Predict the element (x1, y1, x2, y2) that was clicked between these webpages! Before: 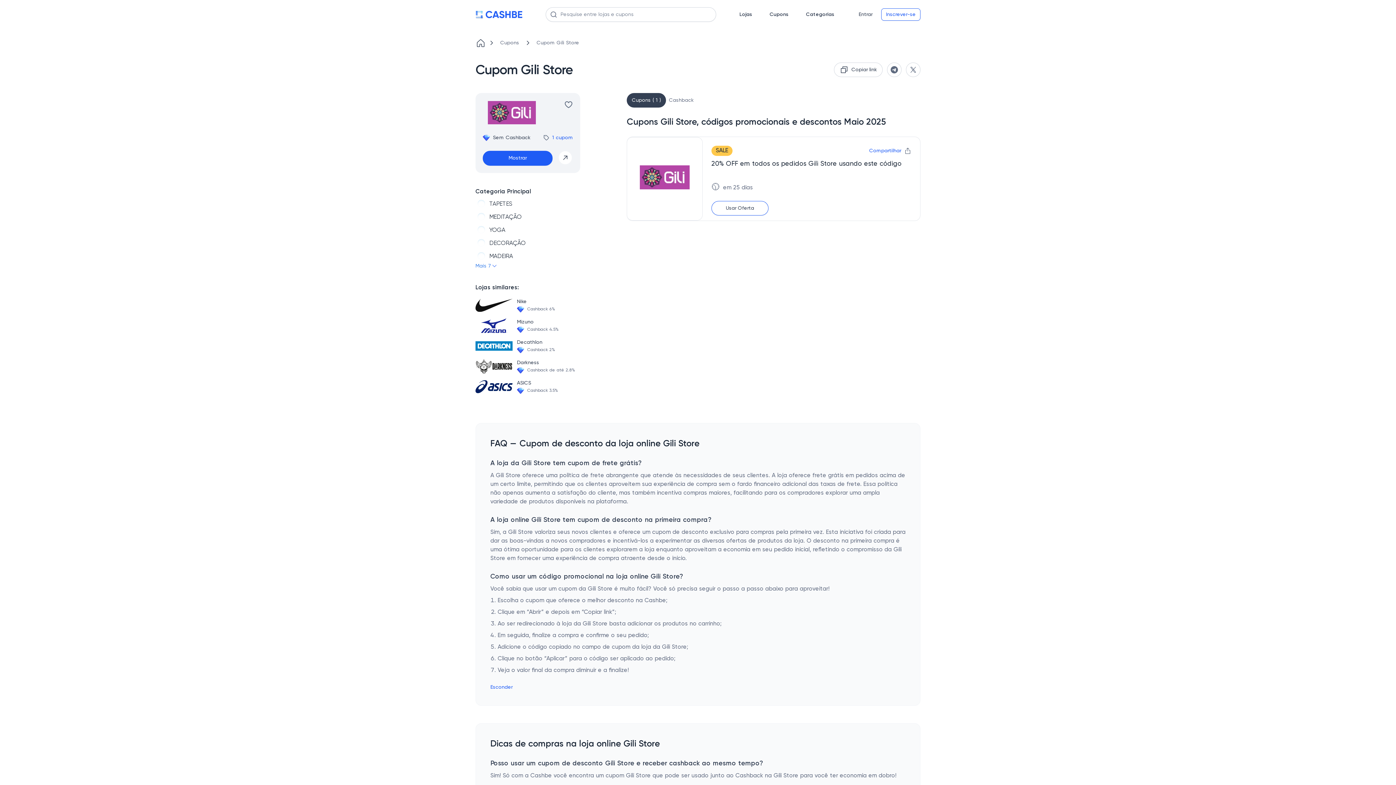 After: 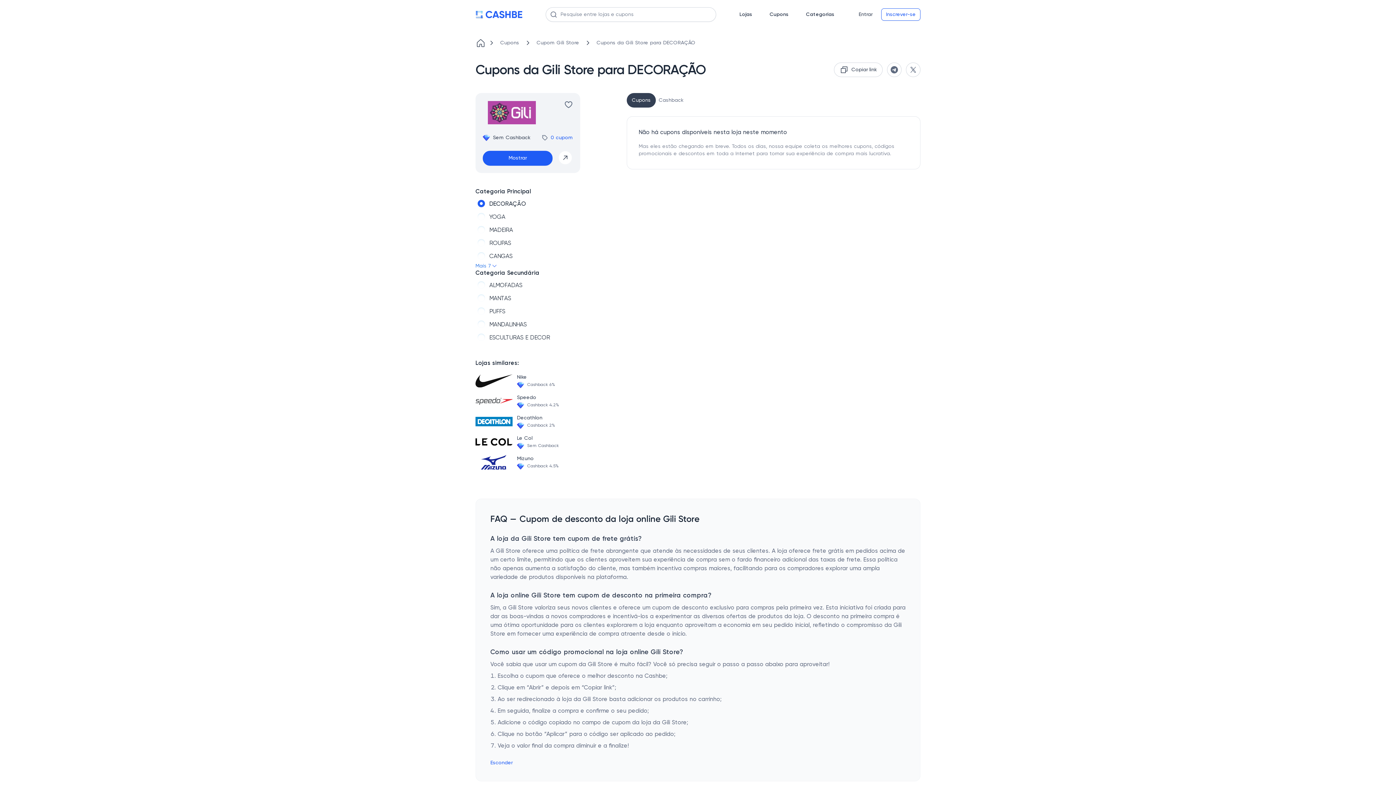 Action: bbox: (475, 237, 580, 250) label: DECORAÇÃO